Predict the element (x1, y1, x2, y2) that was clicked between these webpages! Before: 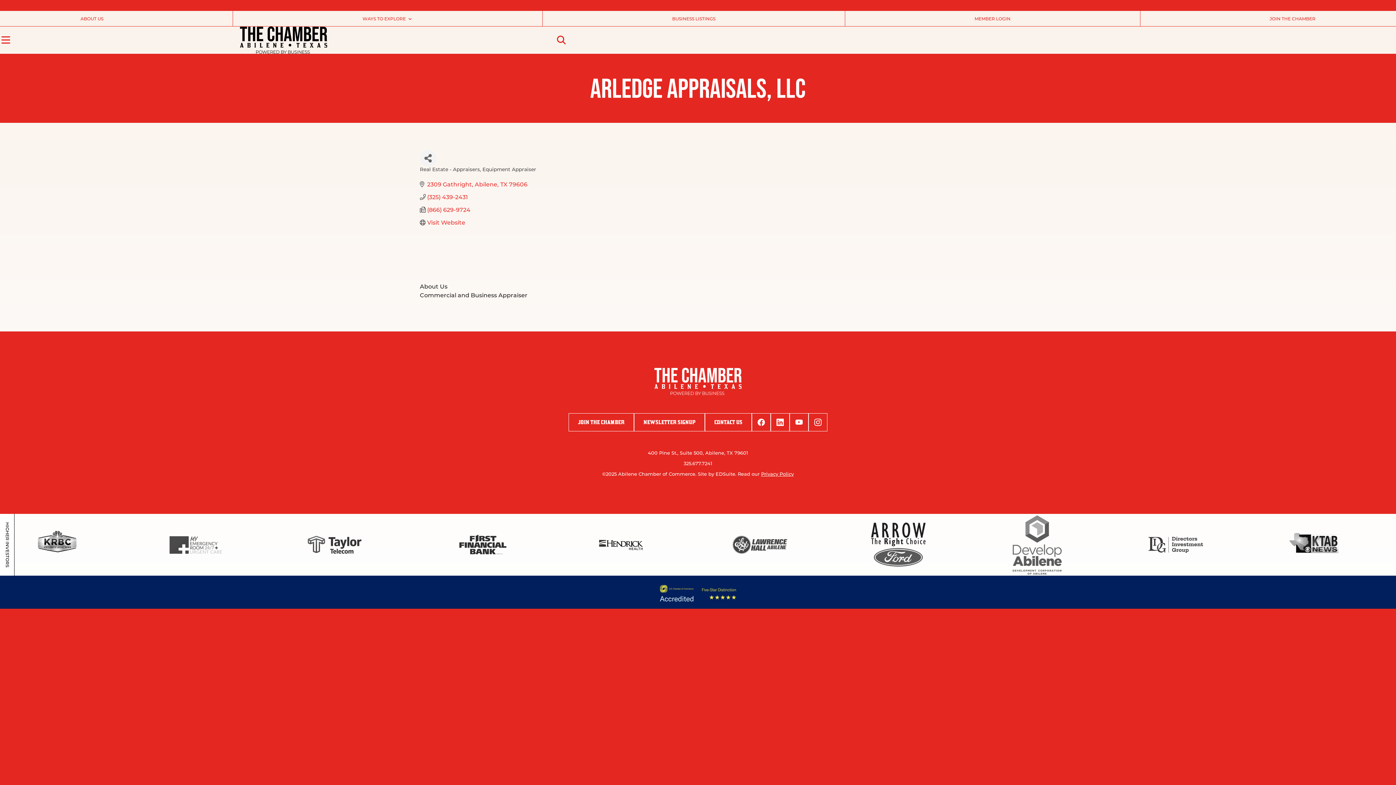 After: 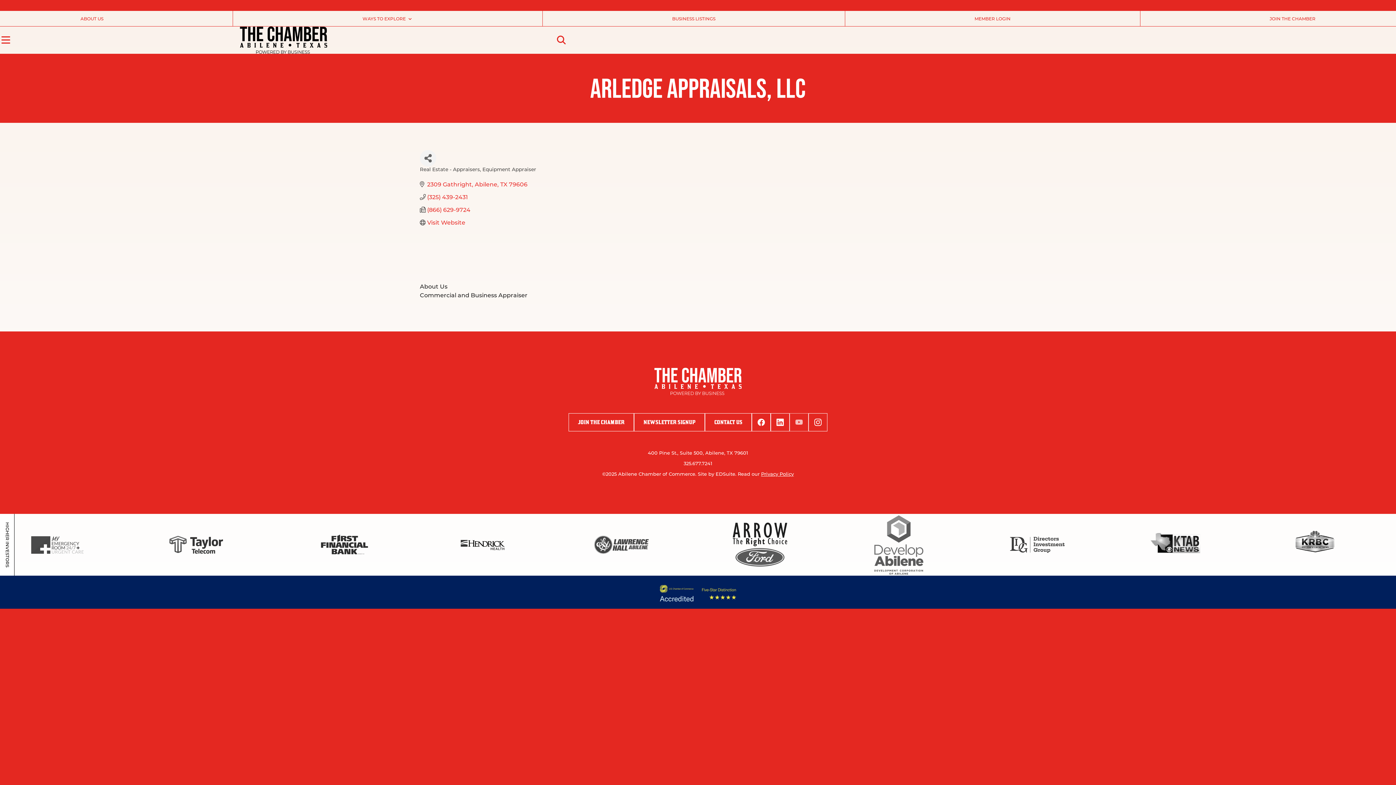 Action: bbox: (789, 413, 808, 431) label: youtube logo